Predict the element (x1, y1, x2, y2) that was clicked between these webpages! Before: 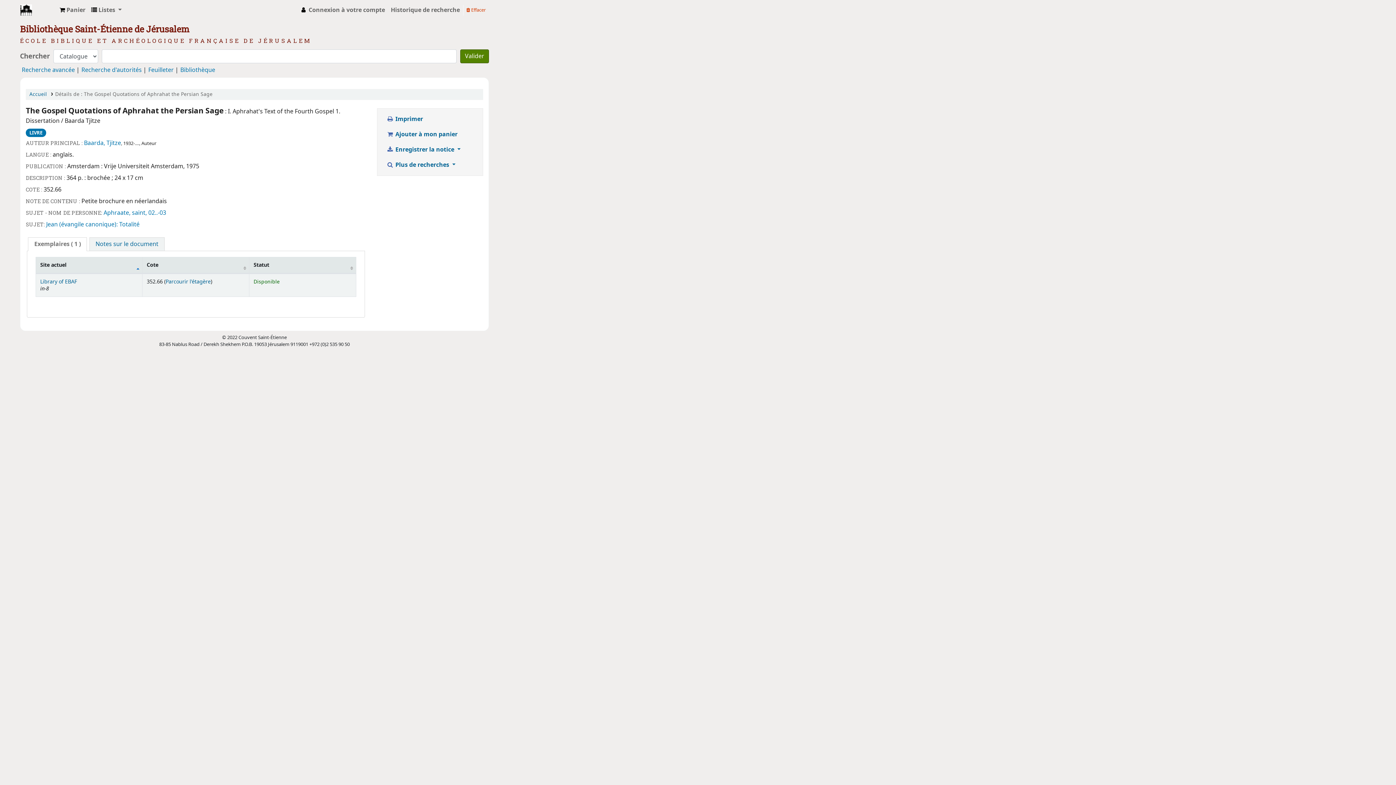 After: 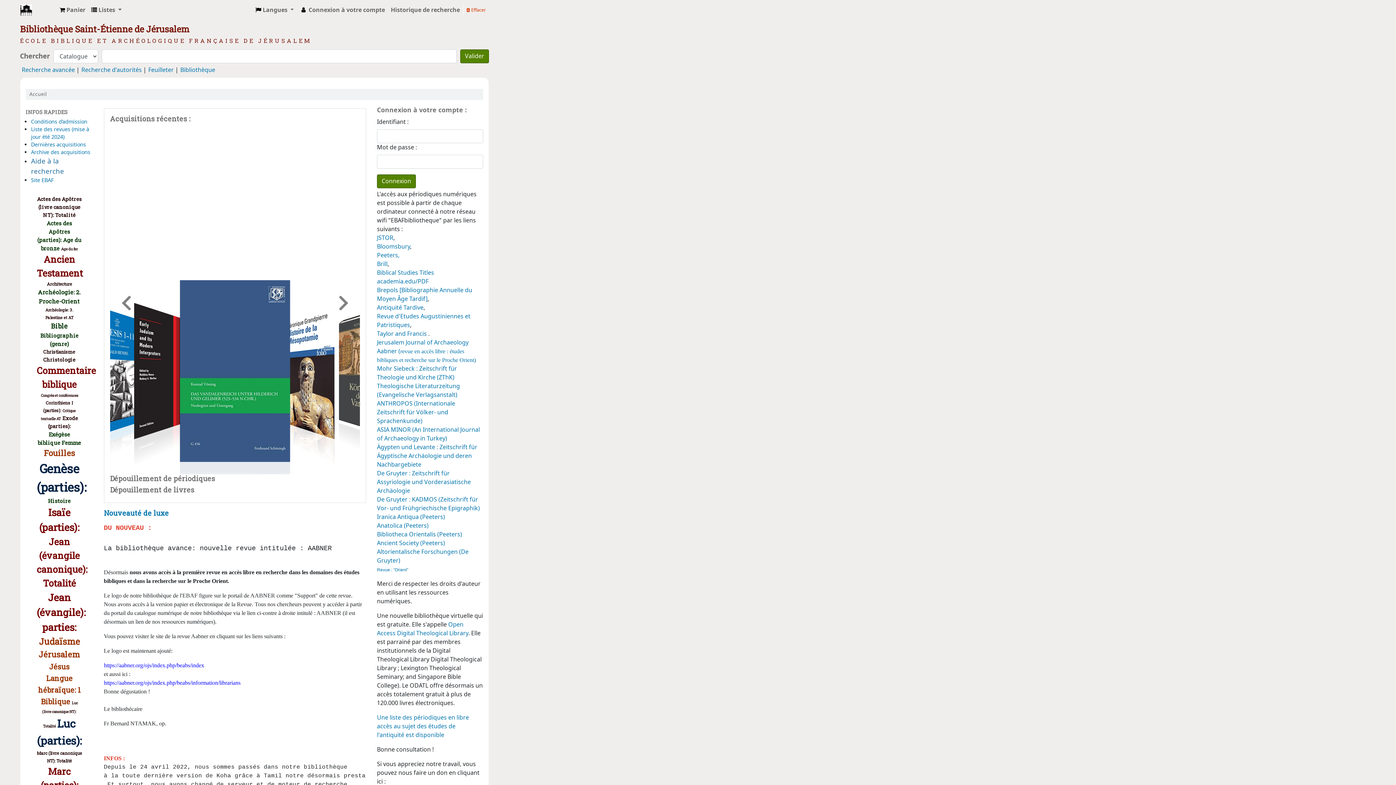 Action: label: Library of EBAF bbox: (40, 278, 76, 285)